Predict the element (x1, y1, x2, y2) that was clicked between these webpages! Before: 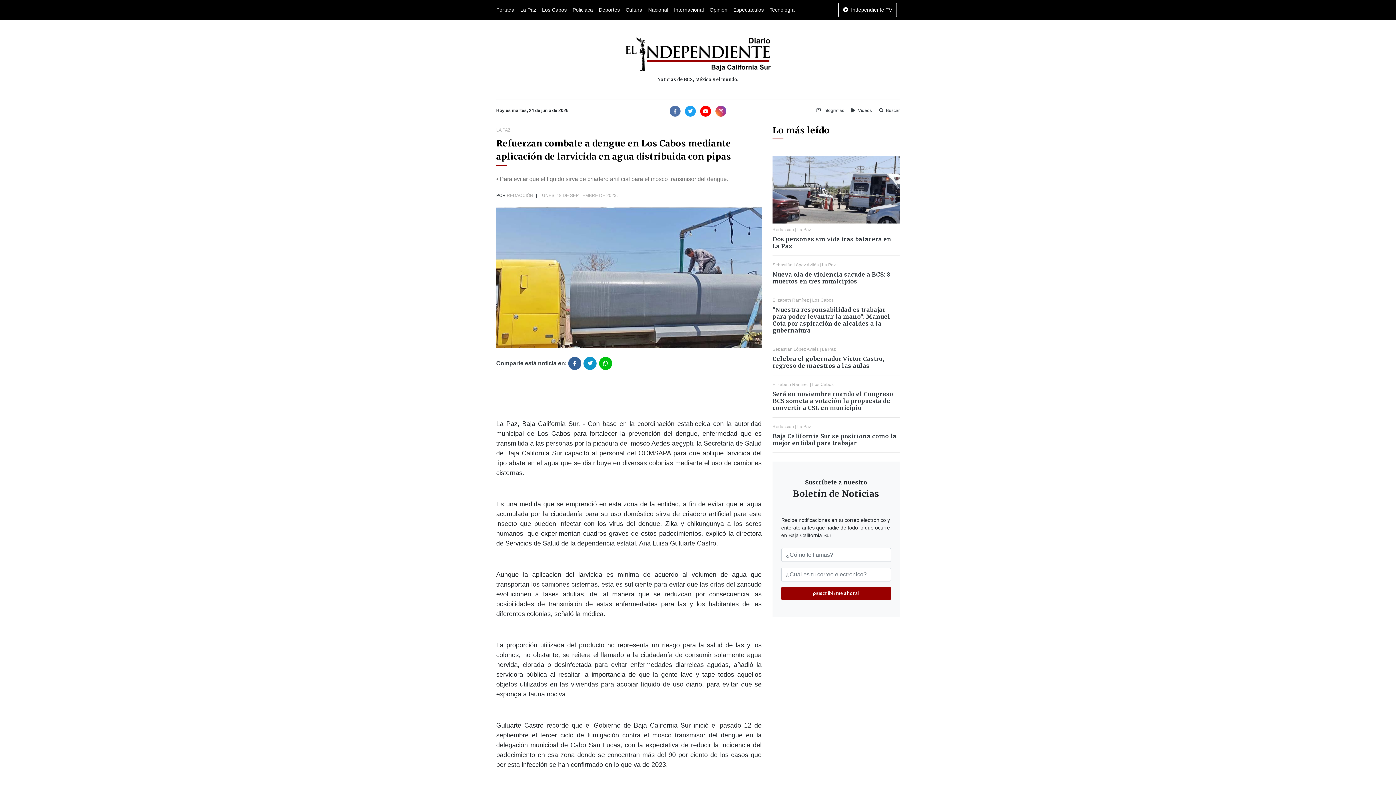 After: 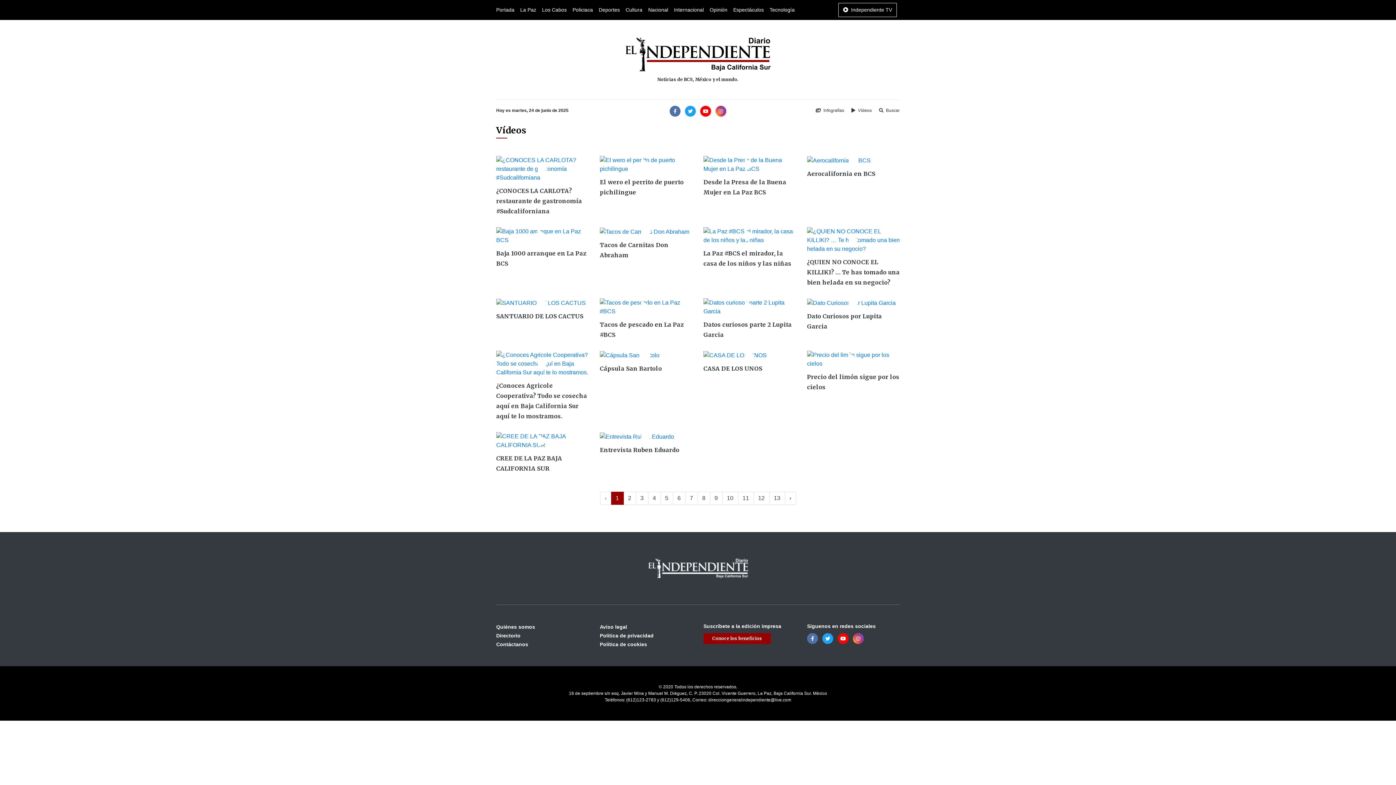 Action: bbox: (851, 108, 872, 113) label:  Vídeos